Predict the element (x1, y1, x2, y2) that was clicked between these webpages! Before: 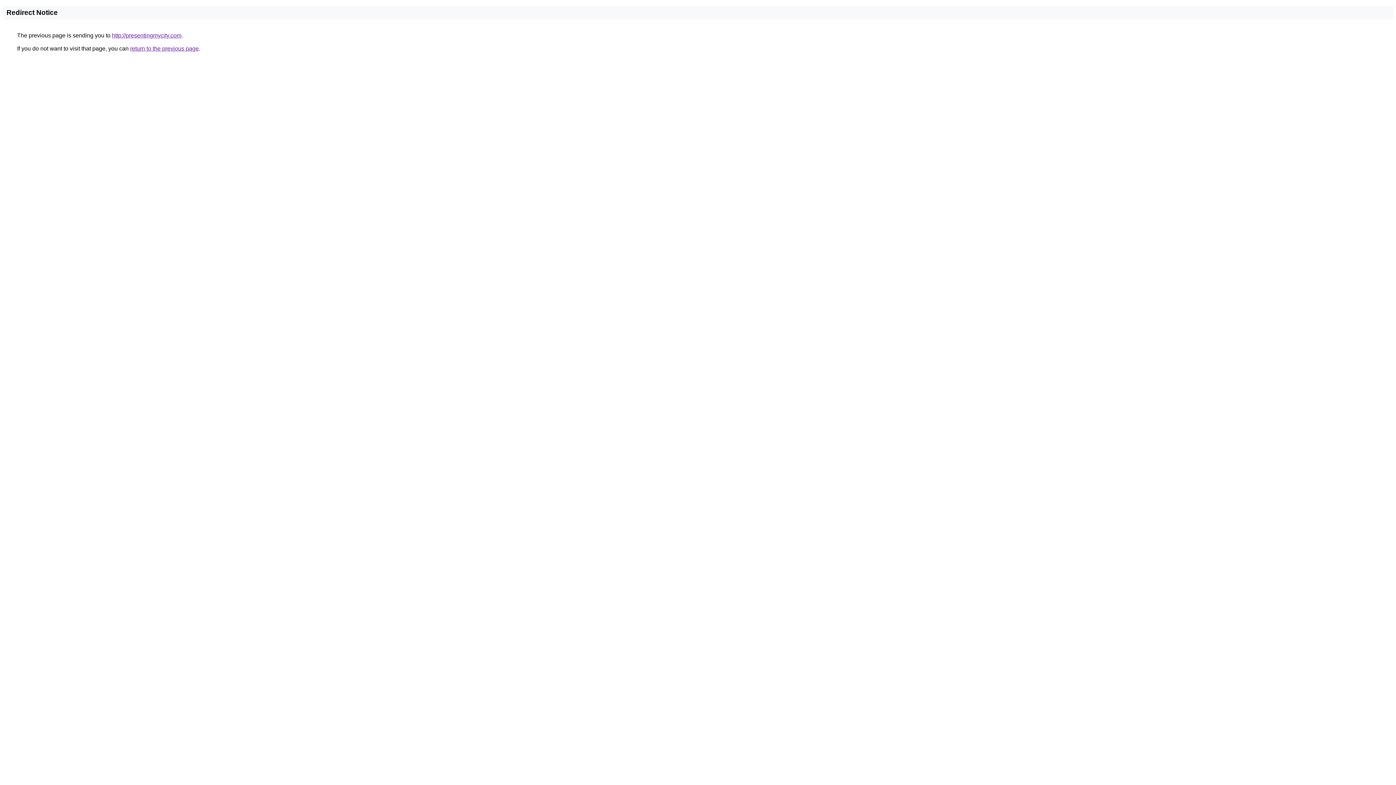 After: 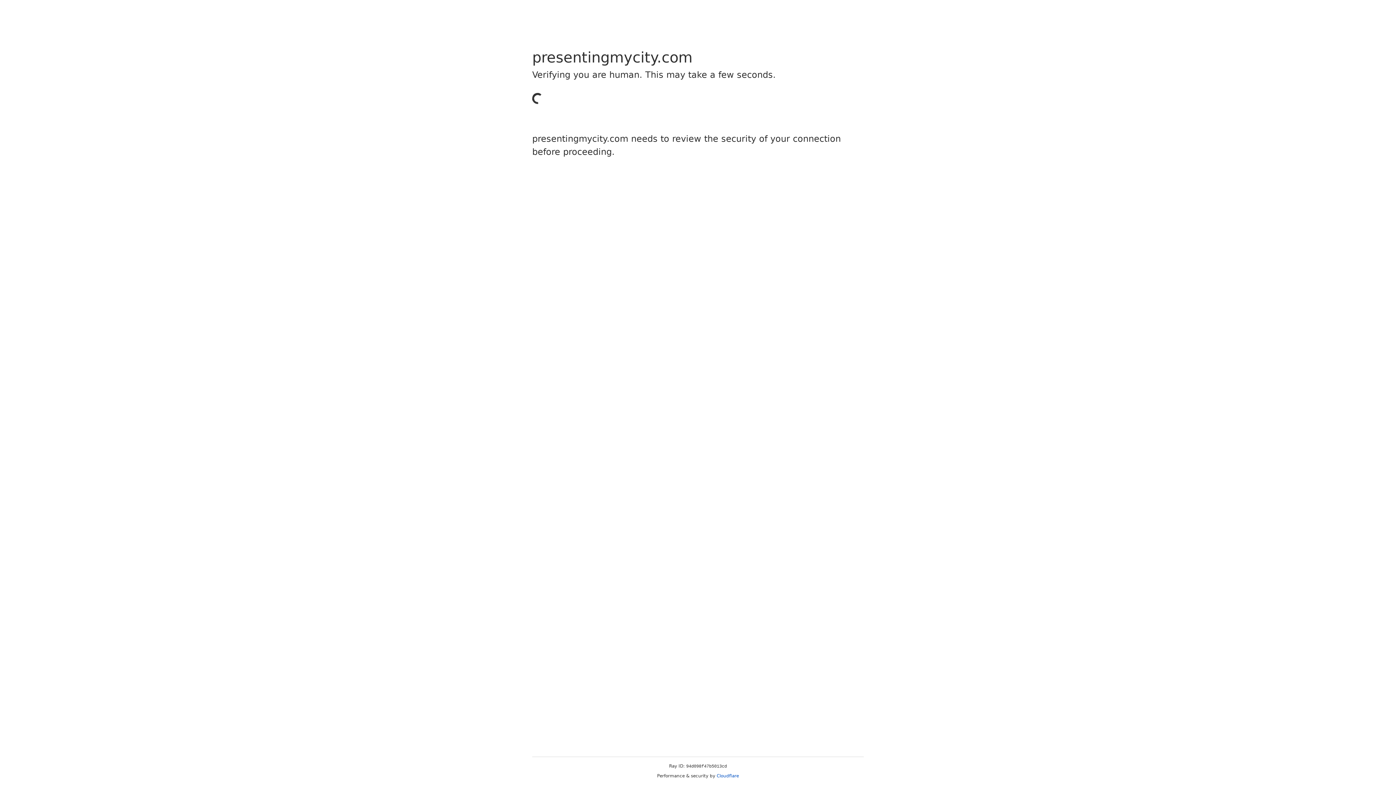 Action: bbox: (112, 32, 181, 38) label: http://presentingmycity.com